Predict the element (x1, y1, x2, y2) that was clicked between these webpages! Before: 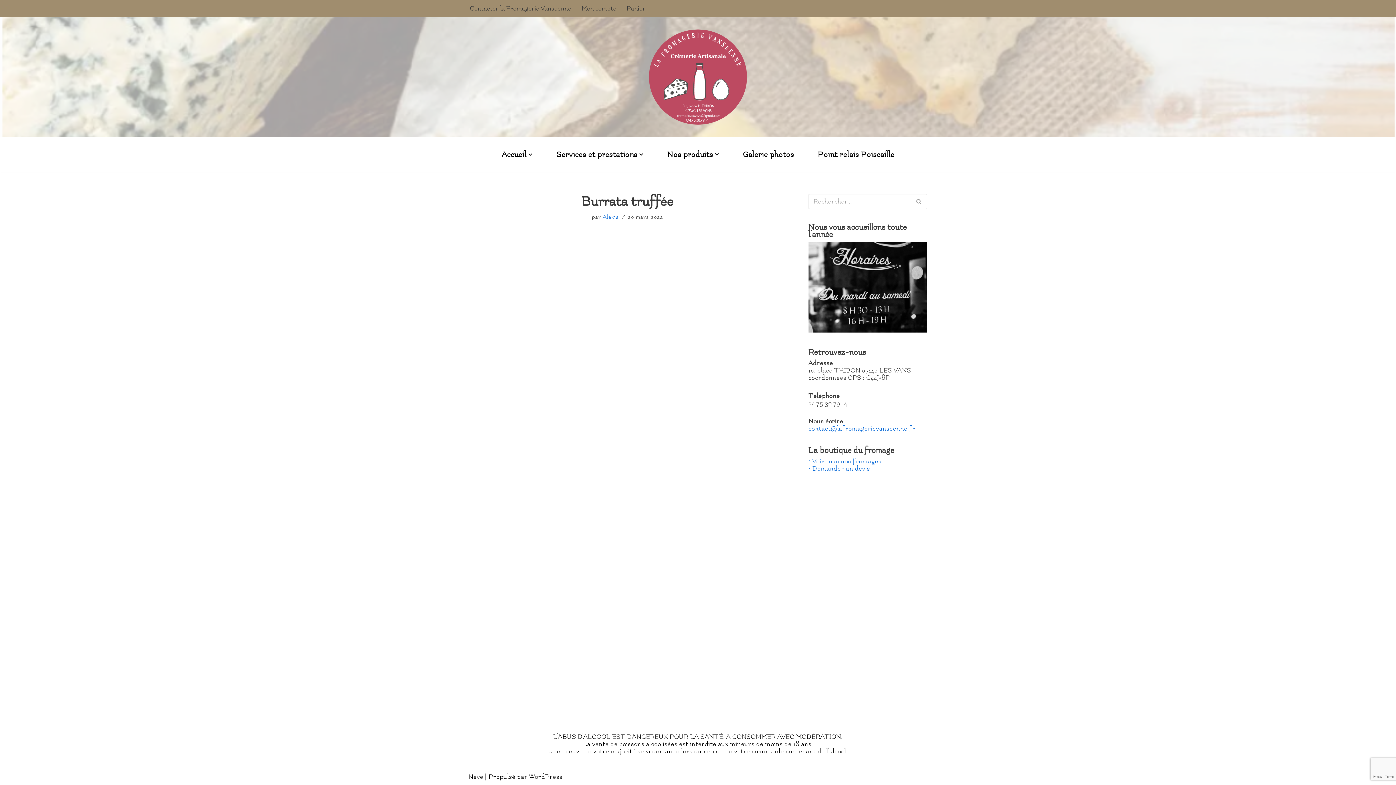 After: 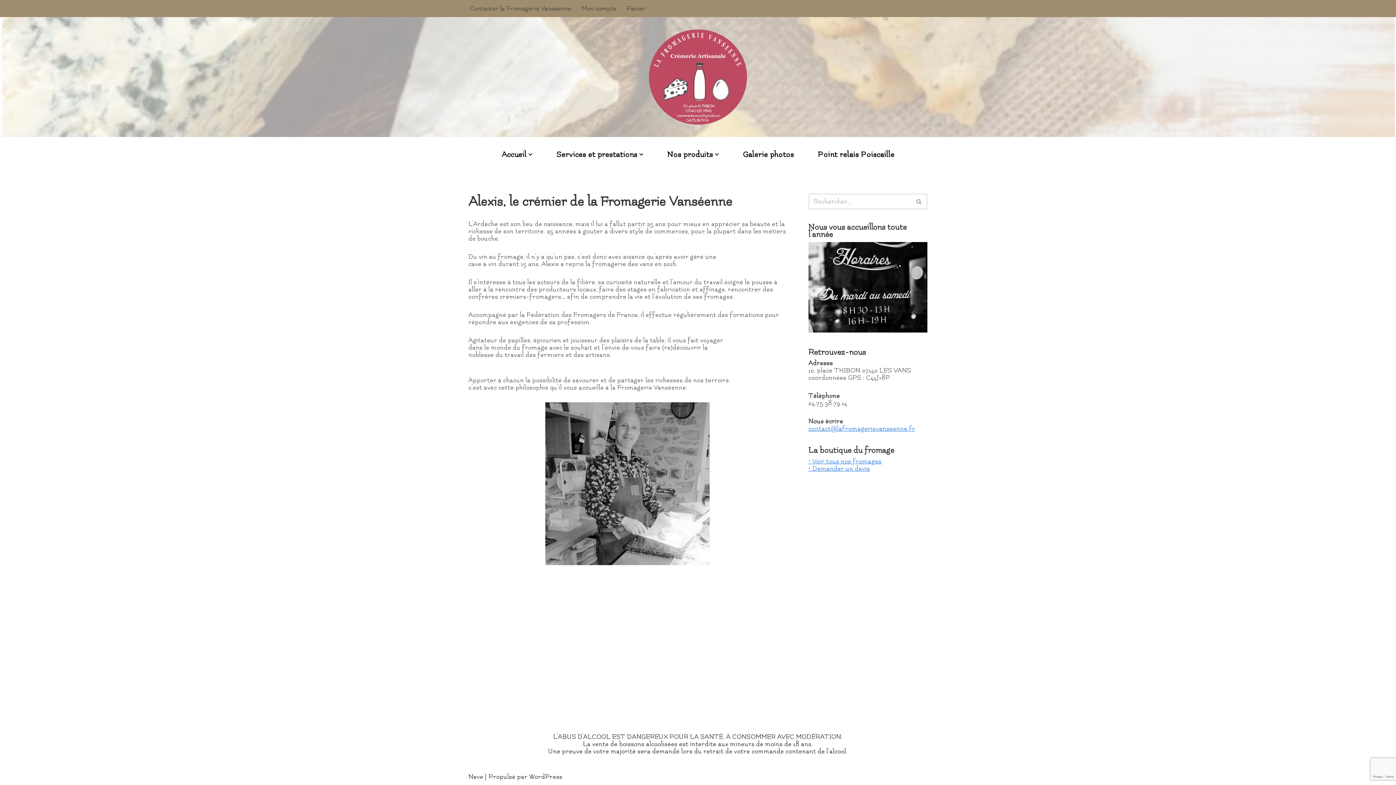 Action: bbox: (808, 327, 927, 334)